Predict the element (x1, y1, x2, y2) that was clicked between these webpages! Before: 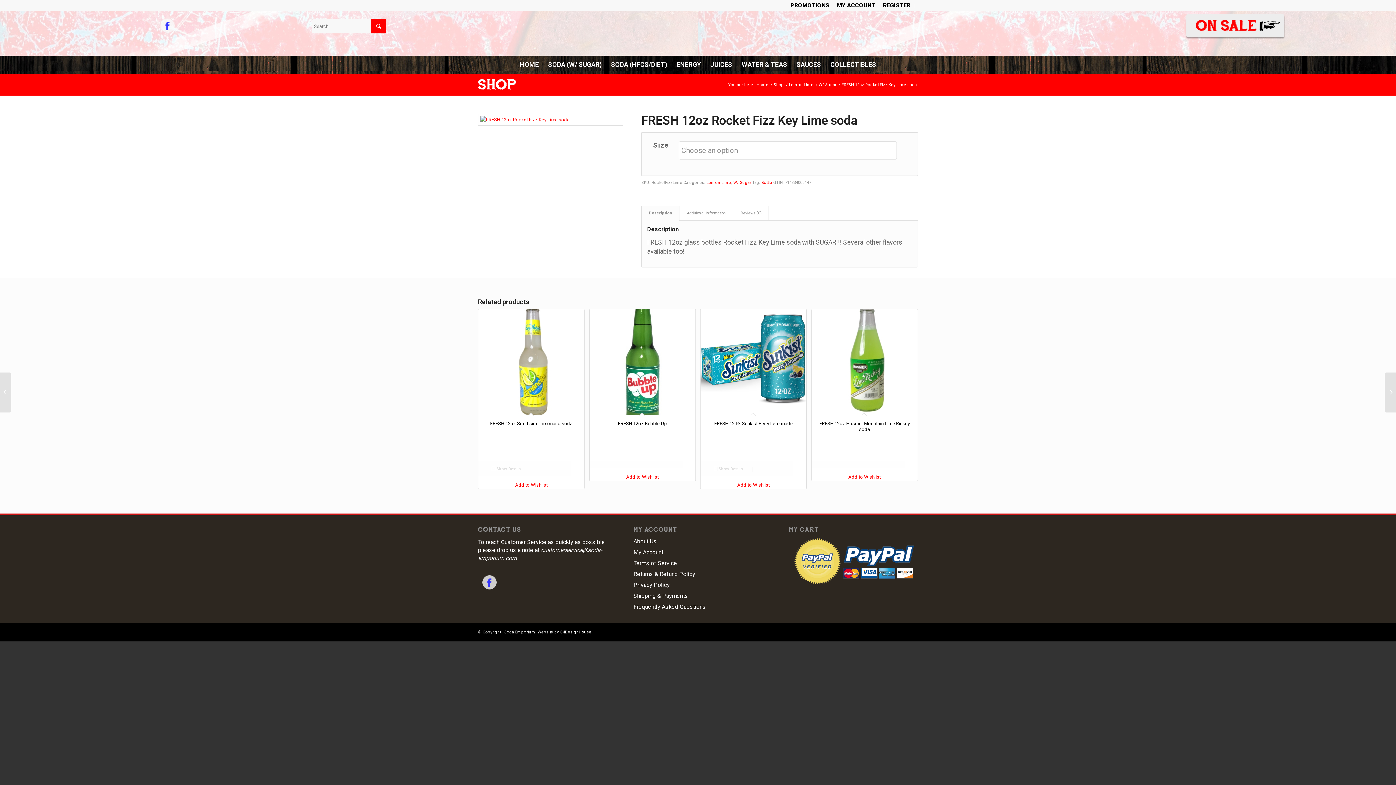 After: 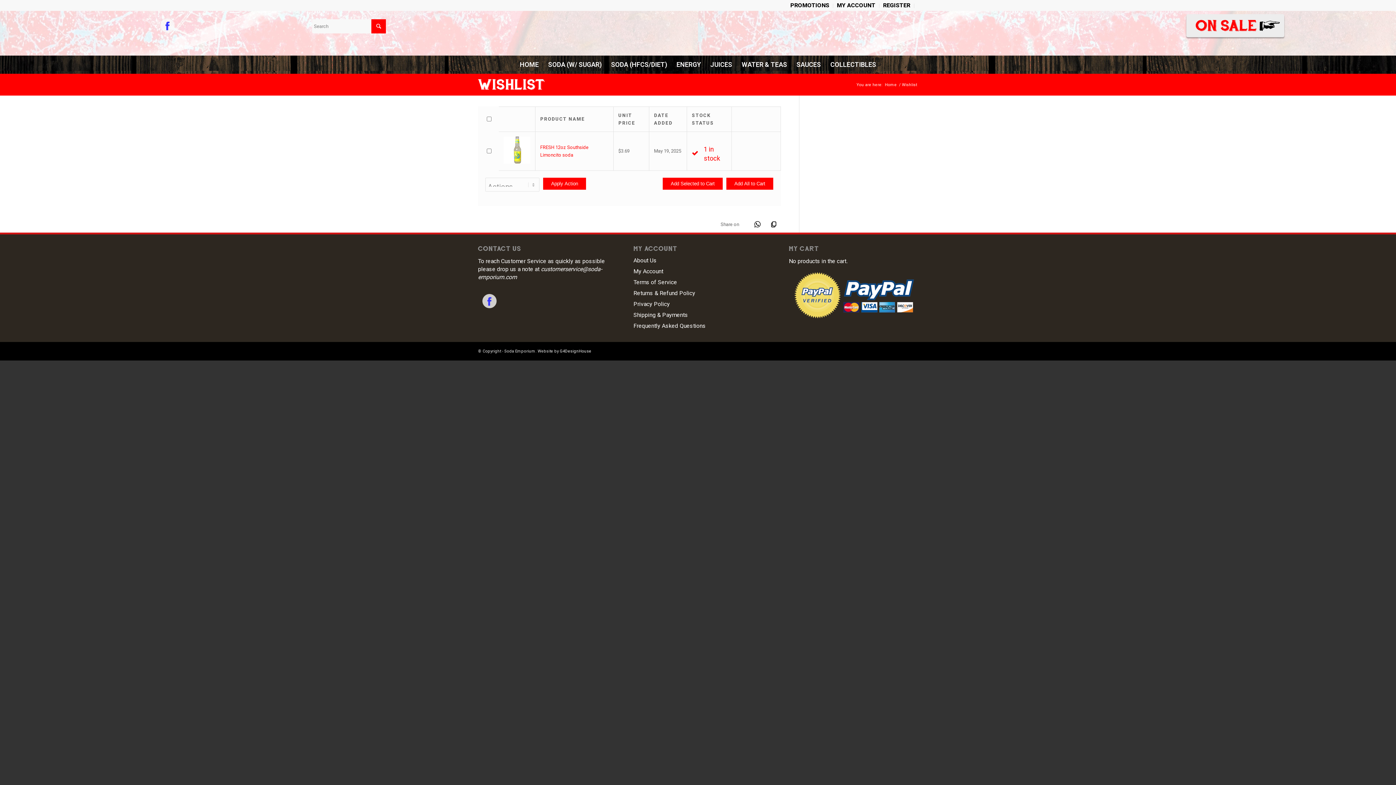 Action: bbox: (478, 481, 584, 489) label: Add to Wishlist